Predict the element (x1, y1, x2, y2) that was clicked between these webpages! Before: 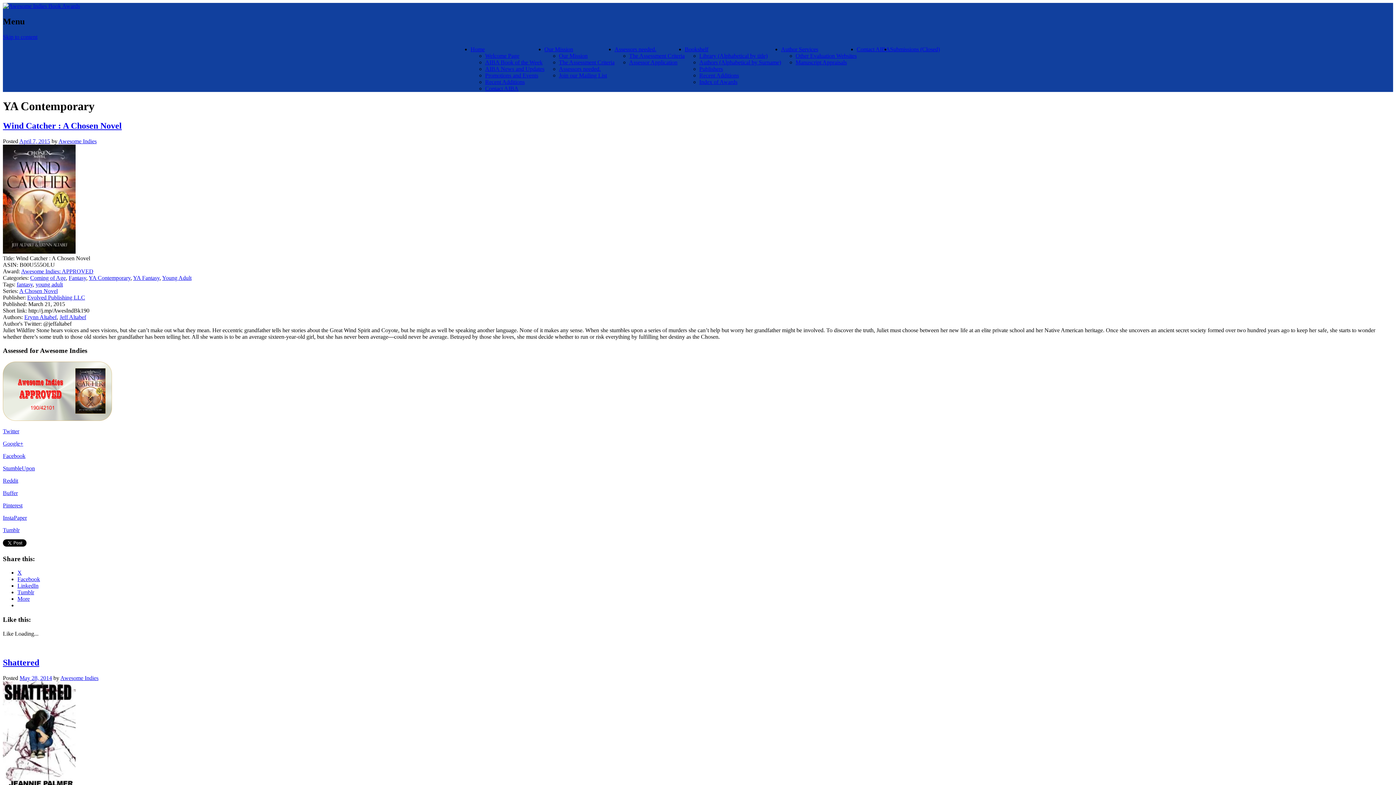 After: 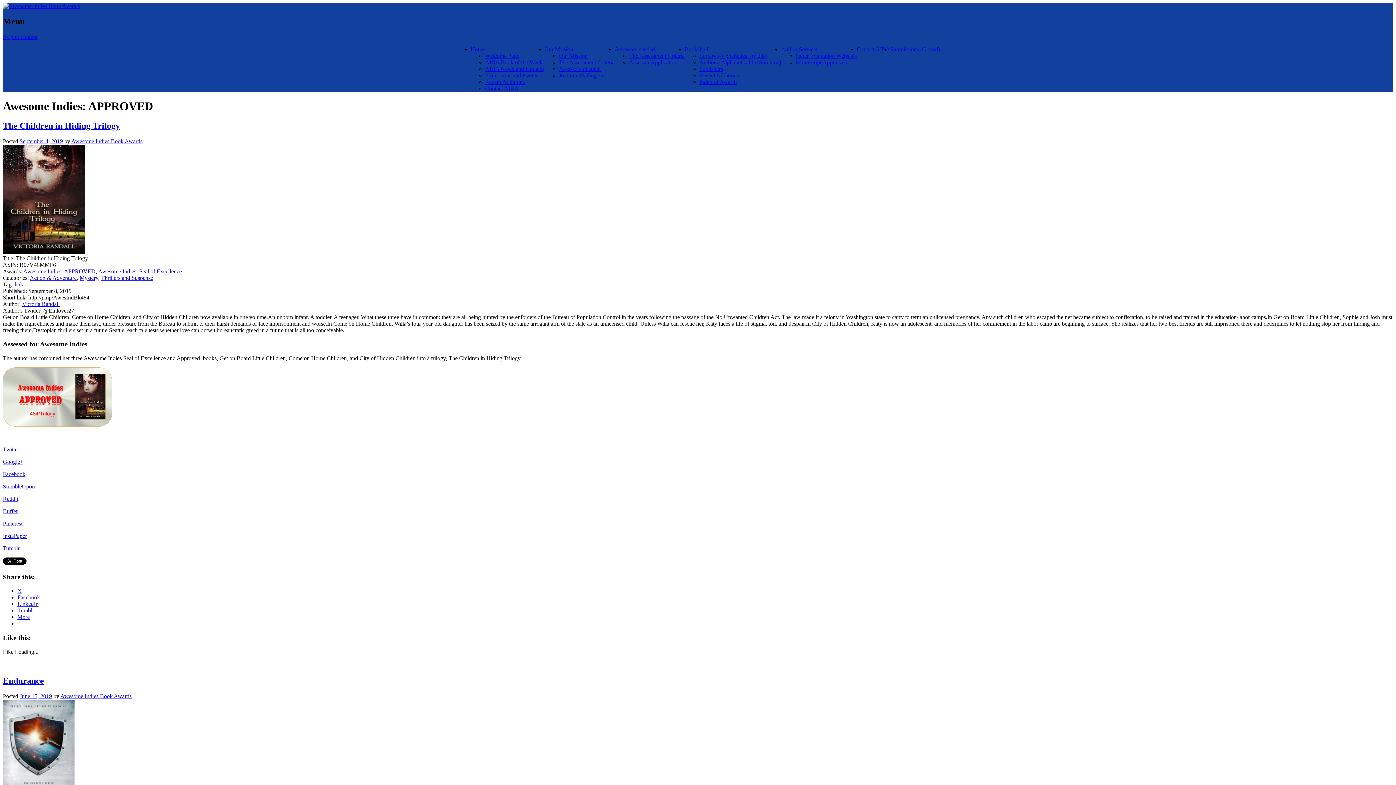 Action: bbox: (21, 268, 93, 274) label: Awesome Indies: APPROVED